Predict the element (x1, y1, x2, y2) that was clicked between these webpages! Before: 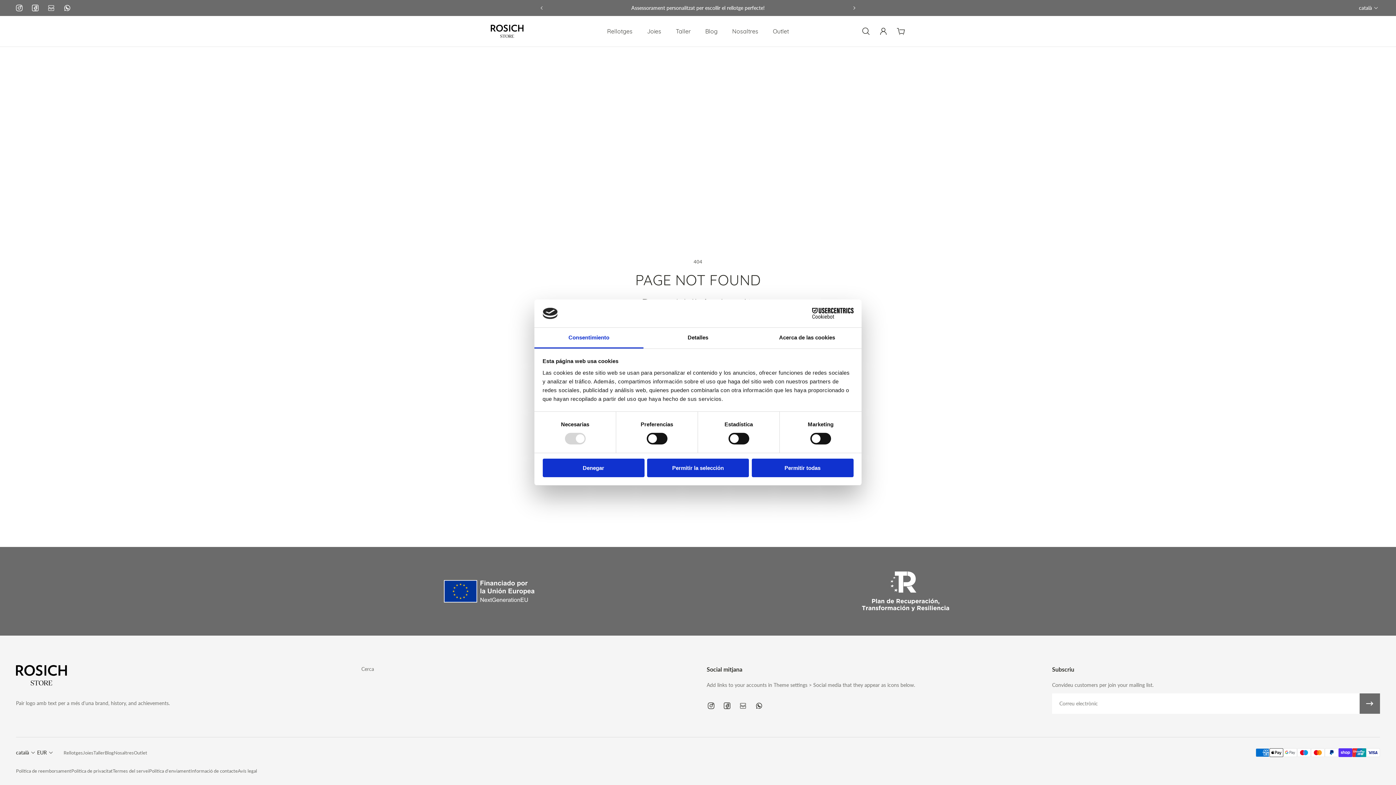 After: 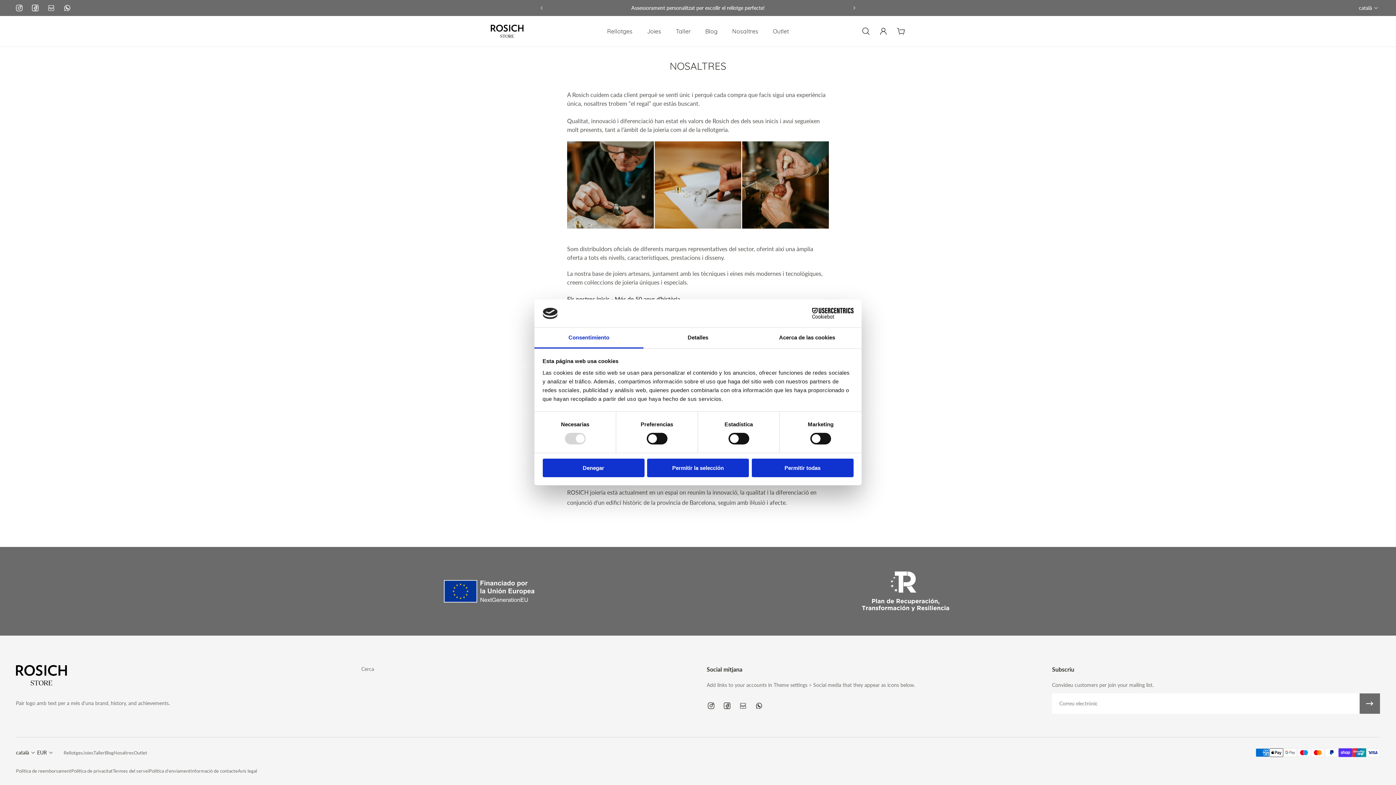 Action: label: Nosaltres bbox: (113, 748, 133, 757)